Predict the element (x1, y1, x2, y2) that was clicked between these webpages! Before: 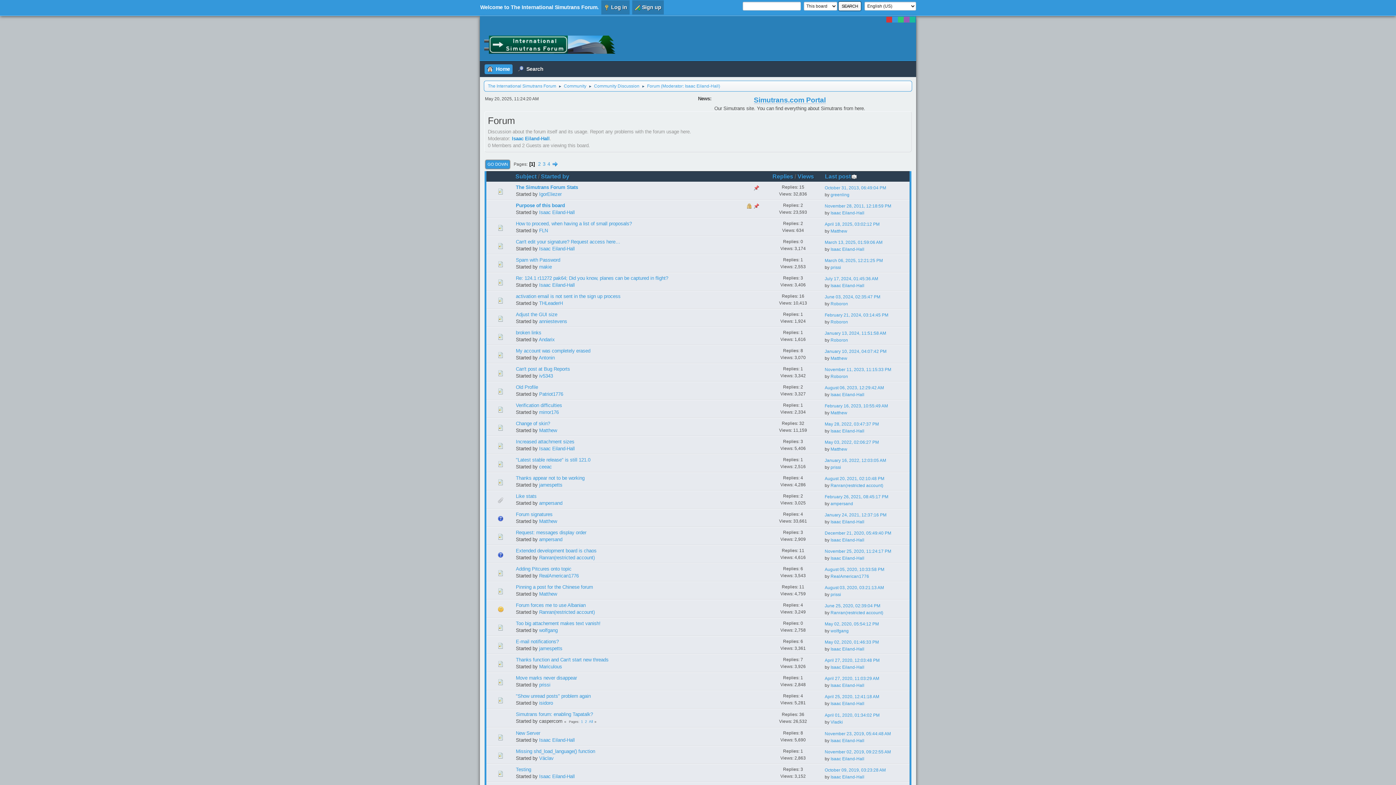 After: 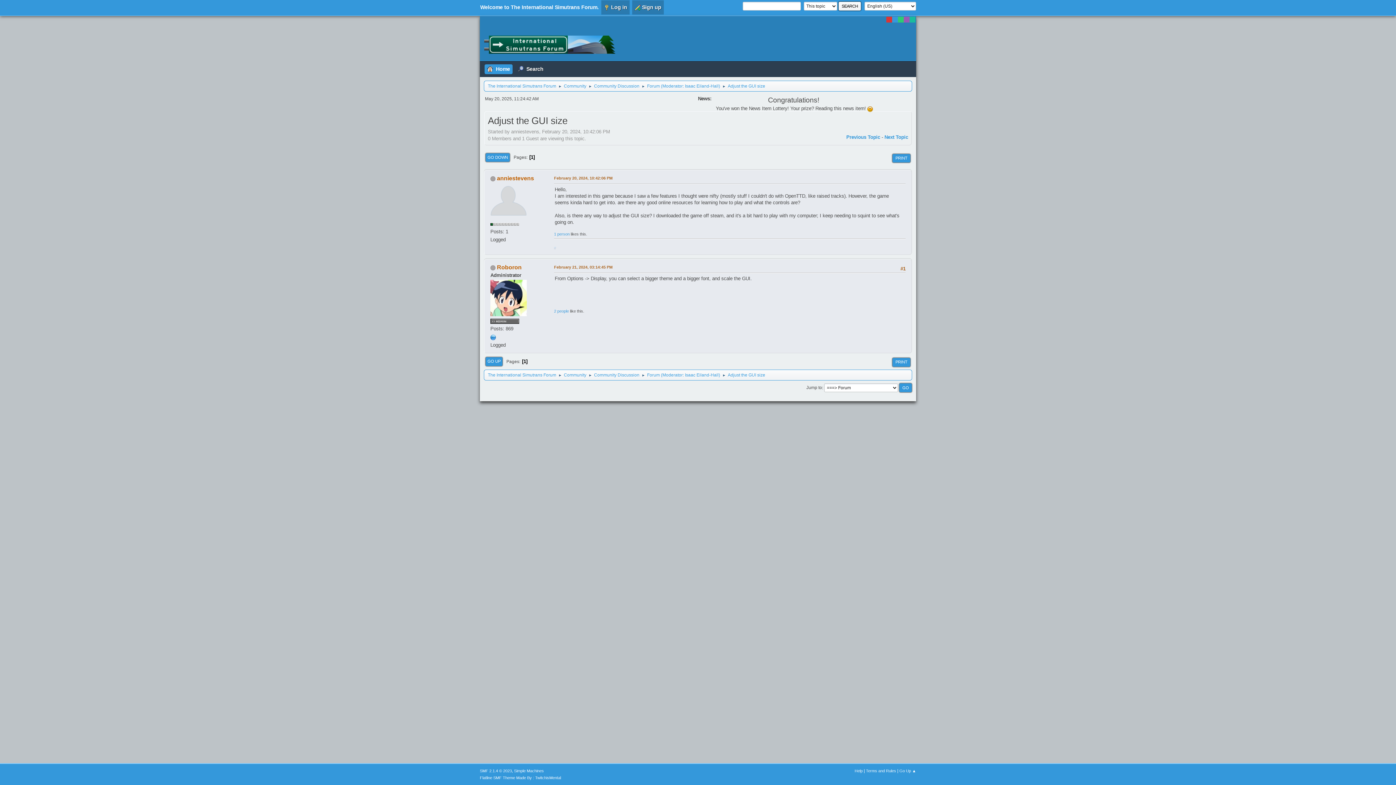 Action: bbox: (824, 312, 888, 317) label: February 21, 2024, 03:14:45 PM